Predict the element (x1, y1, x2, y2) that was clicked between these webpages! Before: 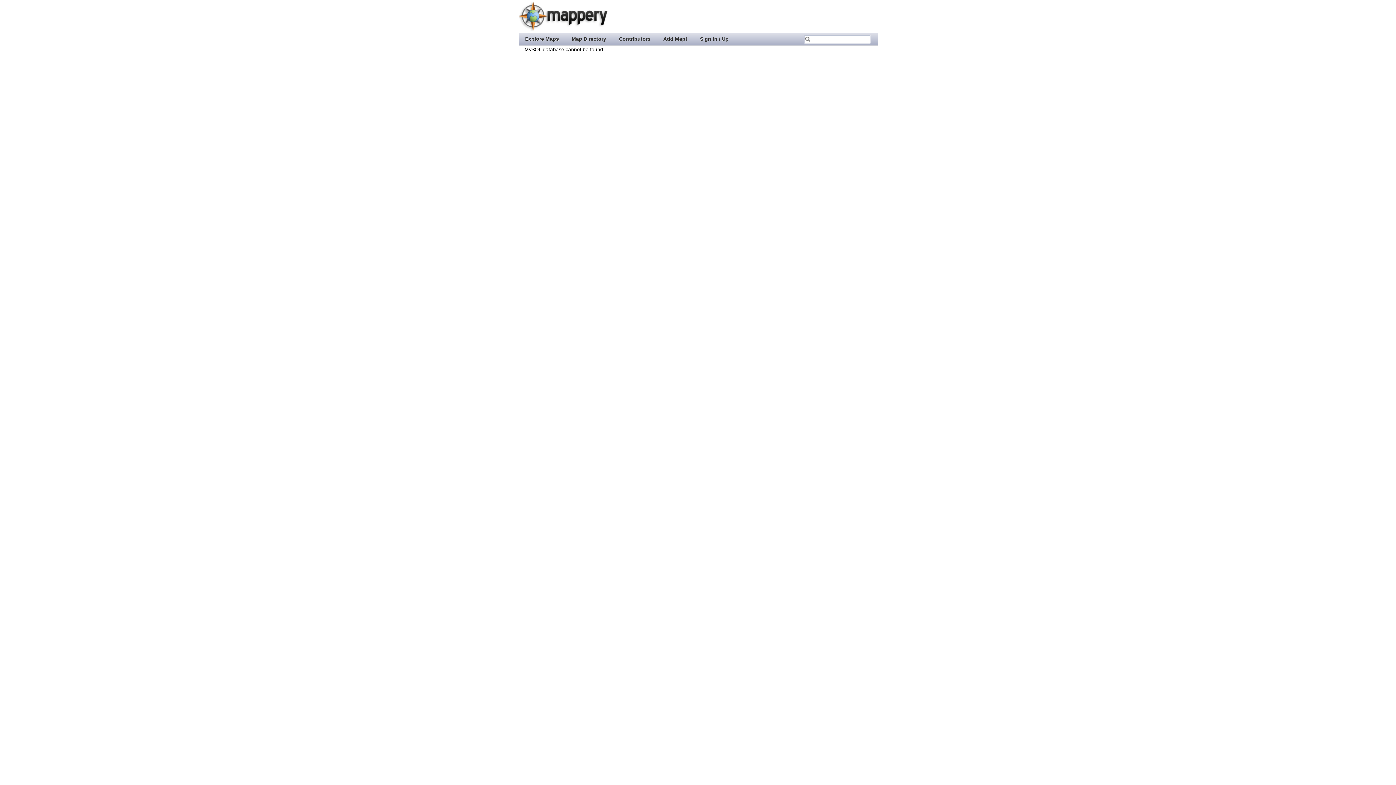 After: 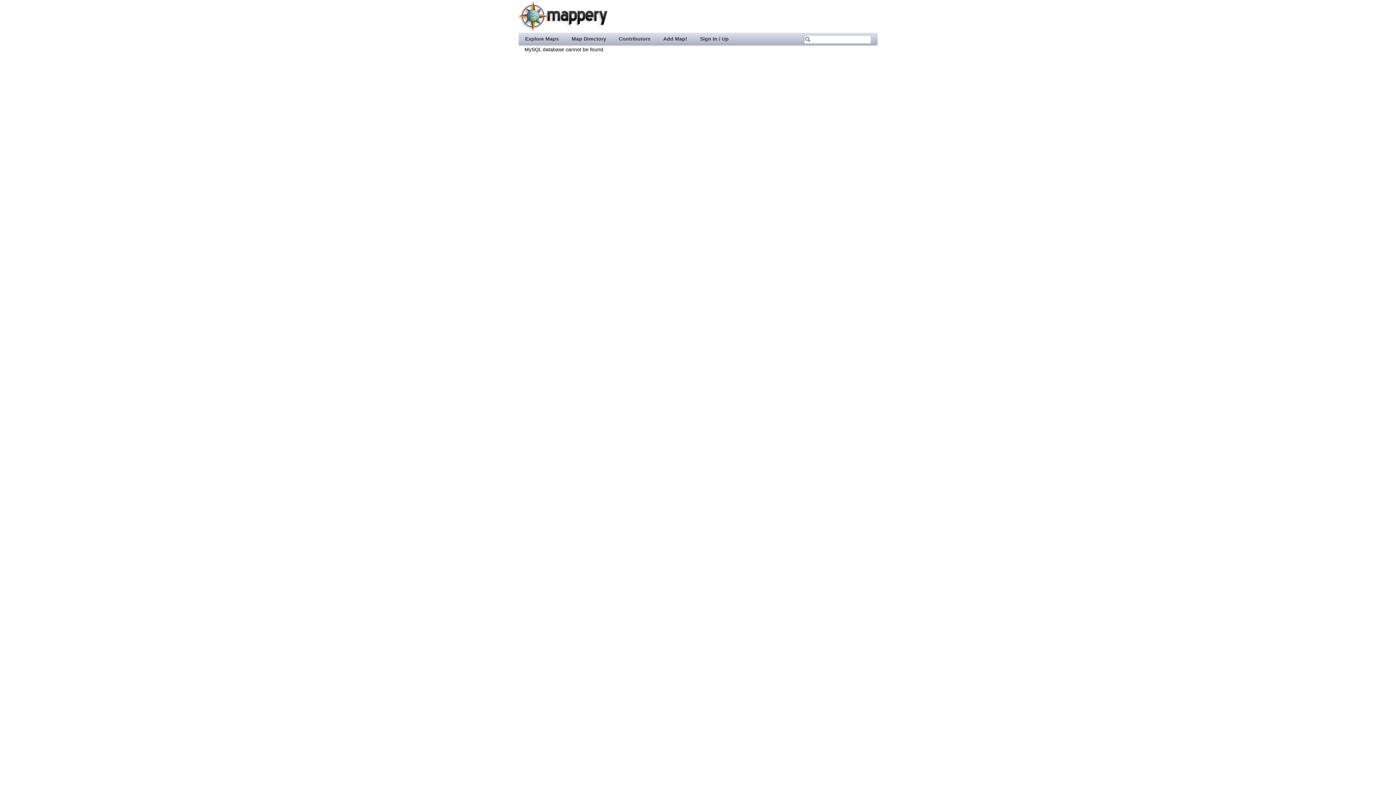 Action: bbox: (518, 26, 607, 32)